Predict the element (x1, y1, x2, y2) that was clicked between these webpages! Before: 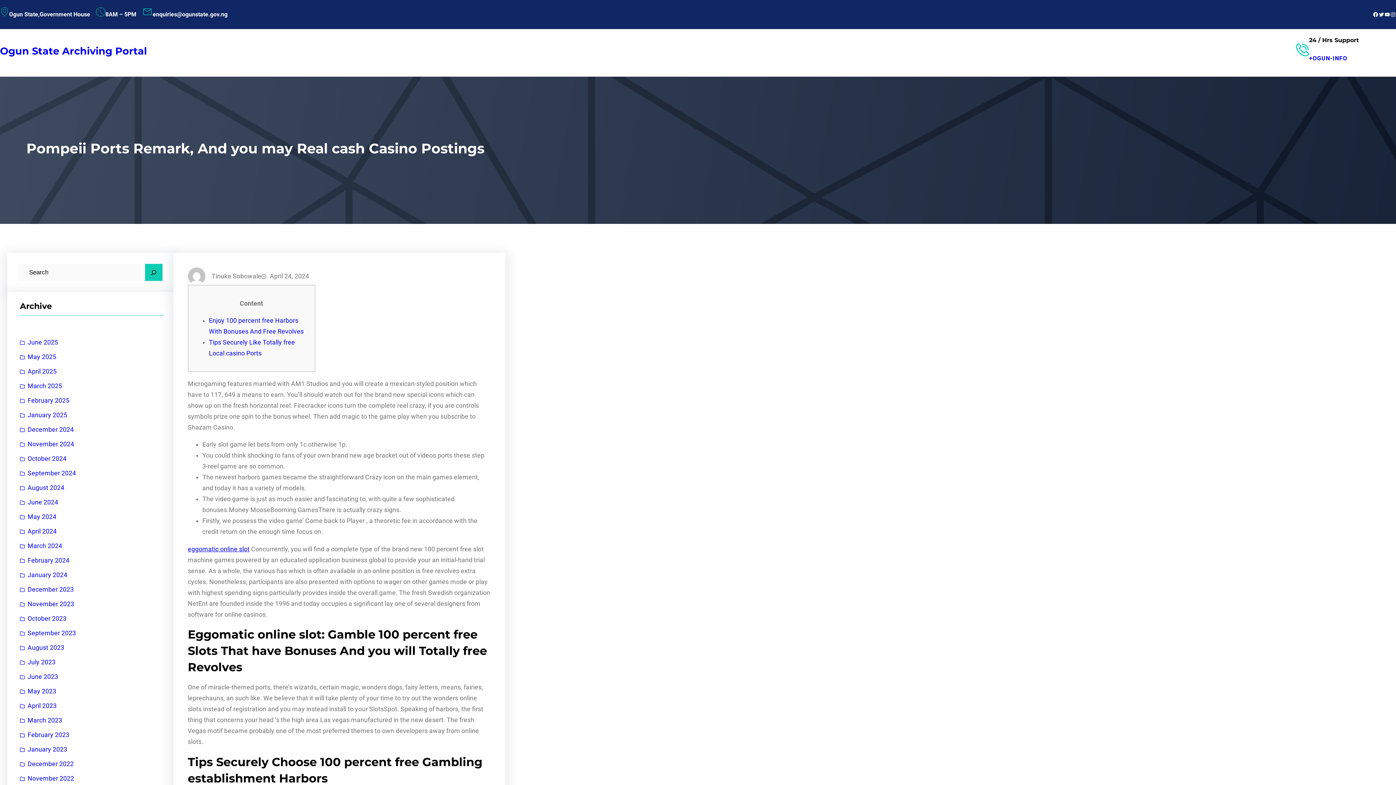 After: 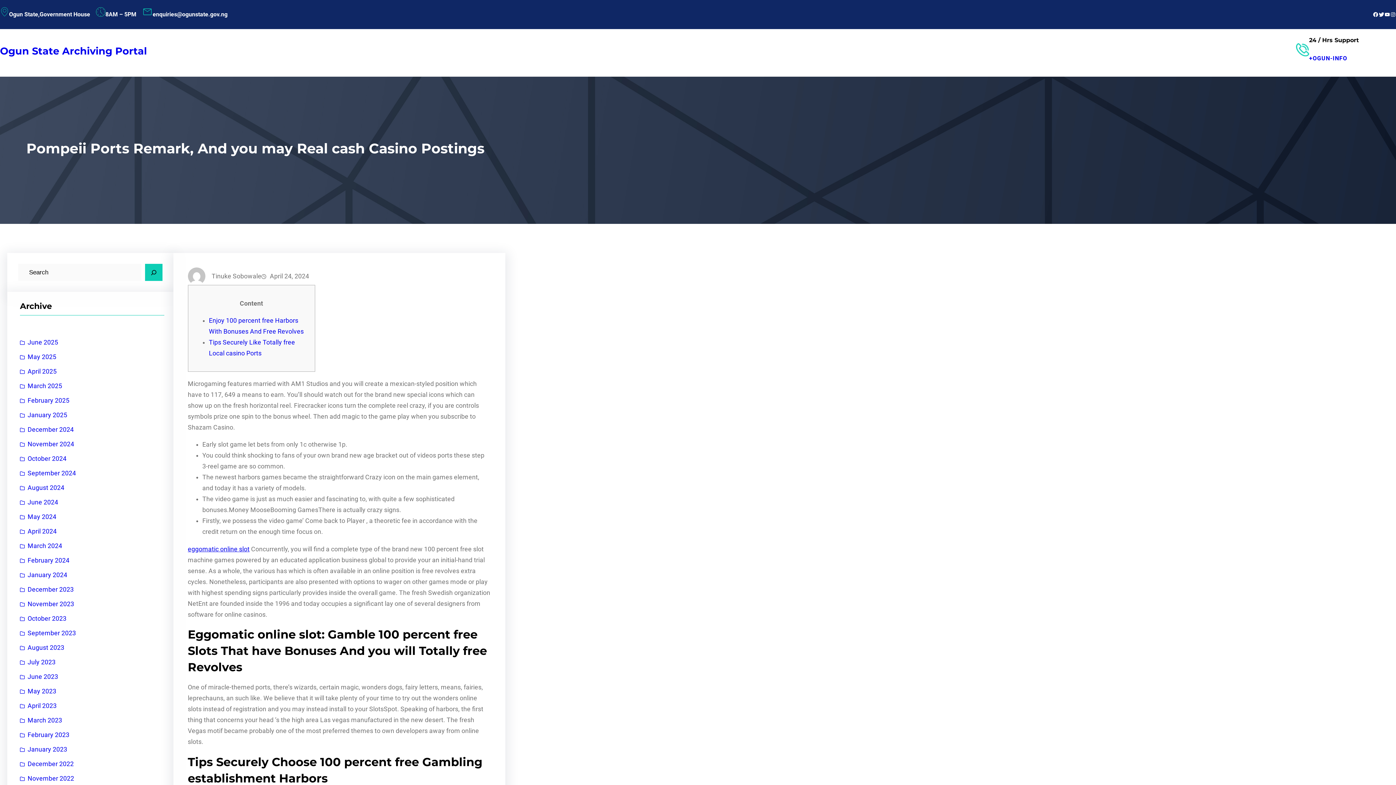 Action: label: Twitter bbox: (1378, 11, 1384, 17)